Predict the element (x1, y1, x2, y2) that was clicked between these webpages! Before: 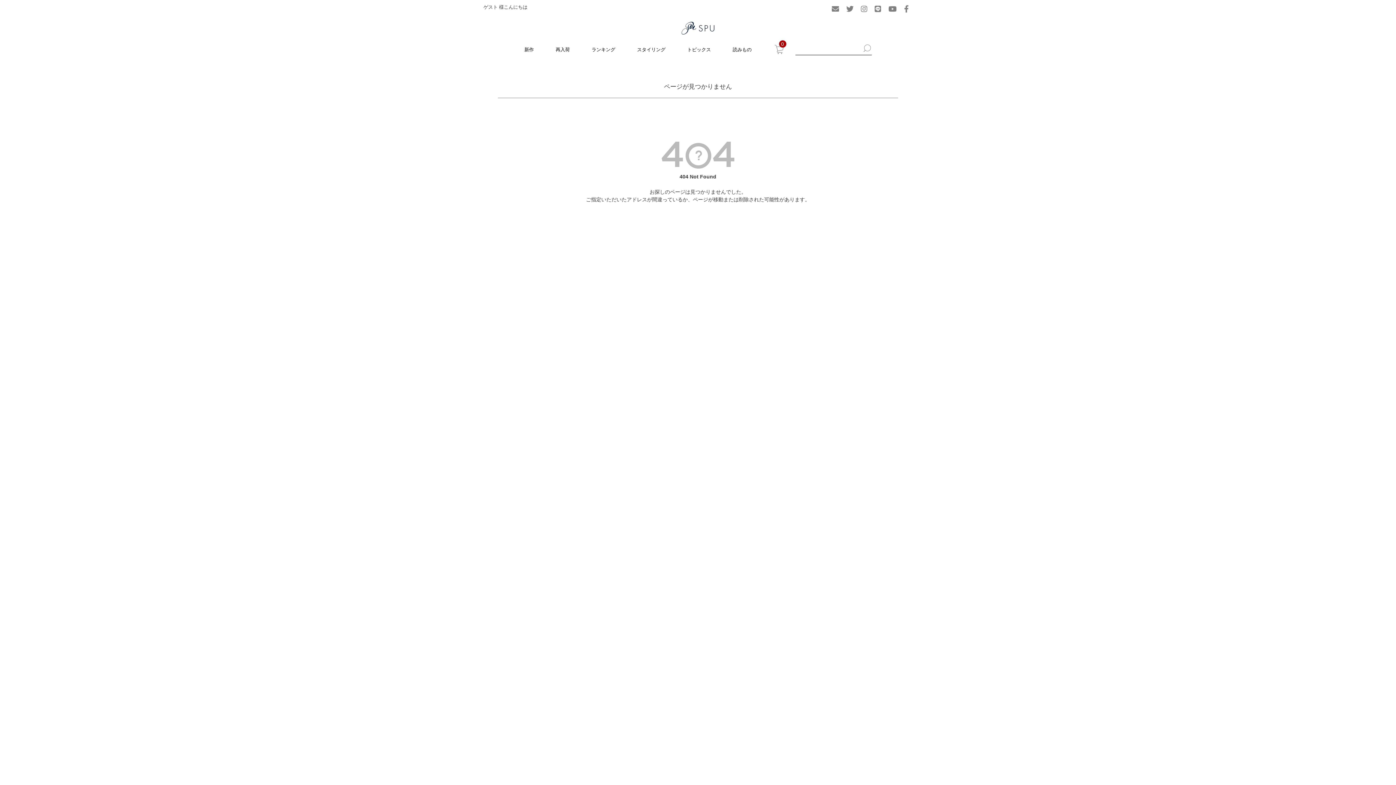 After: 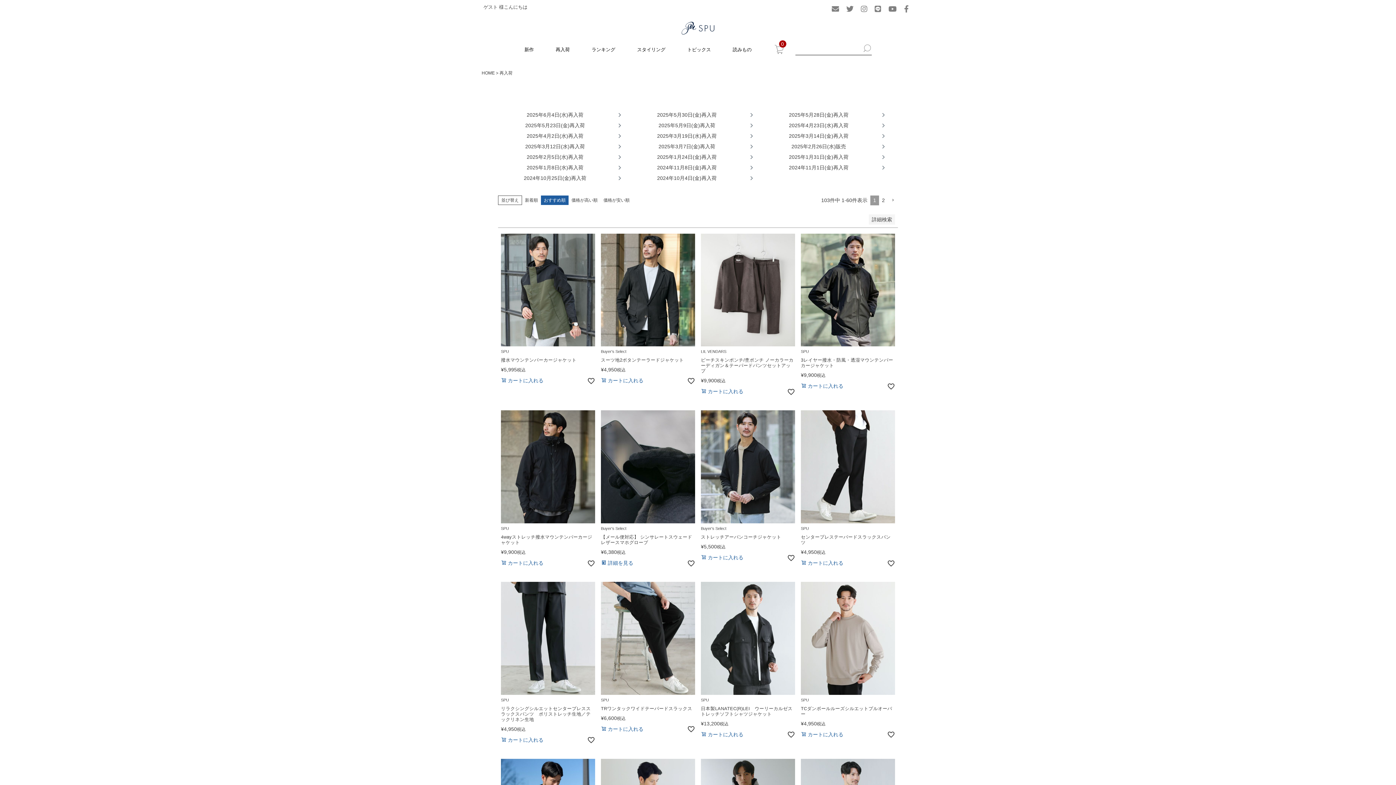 Action: label: 再入荷 bbox: (555, 46, 570, 52)